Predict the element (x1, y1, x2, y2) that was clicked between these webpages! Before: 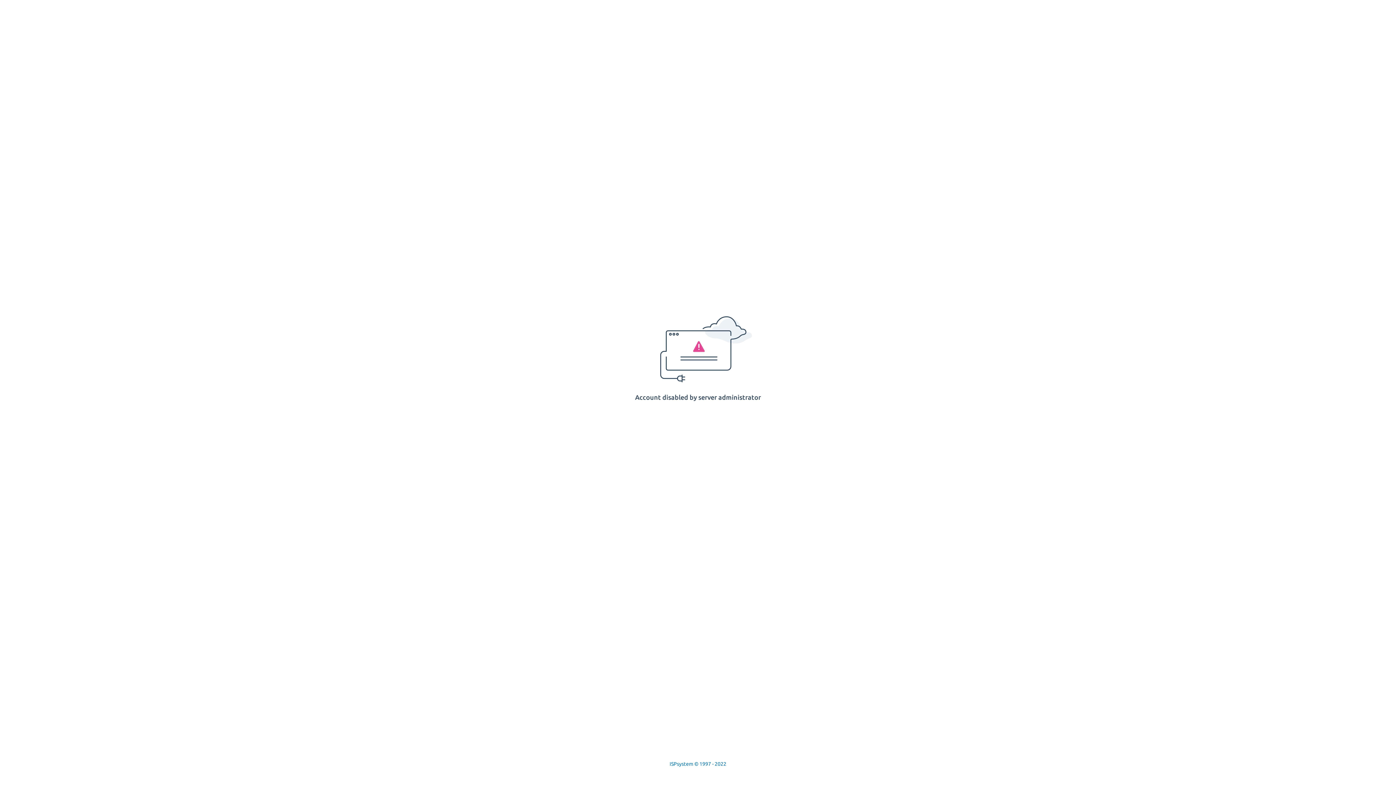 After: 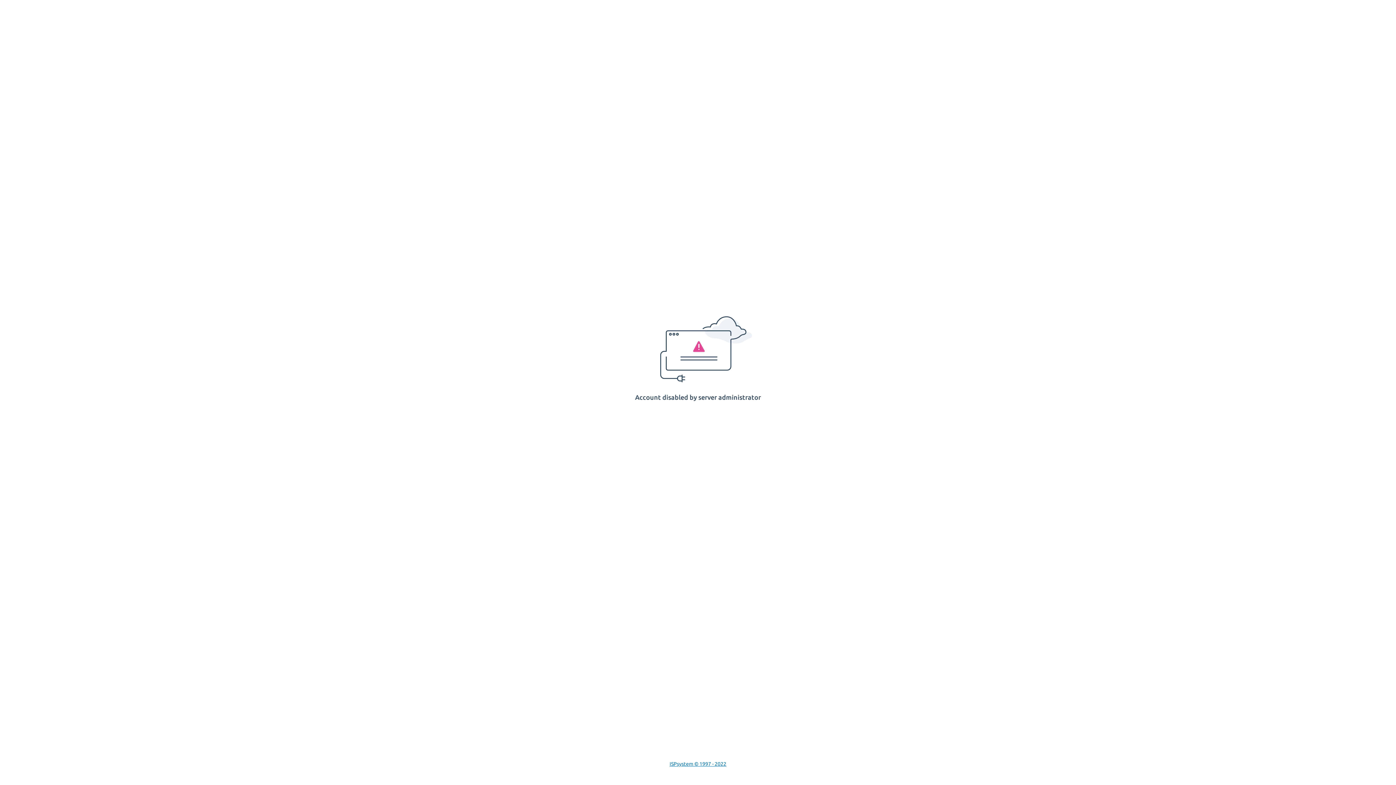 Action: bbox: (669, 761, 726, 767) label: ISPsystem © 1997 - 2022